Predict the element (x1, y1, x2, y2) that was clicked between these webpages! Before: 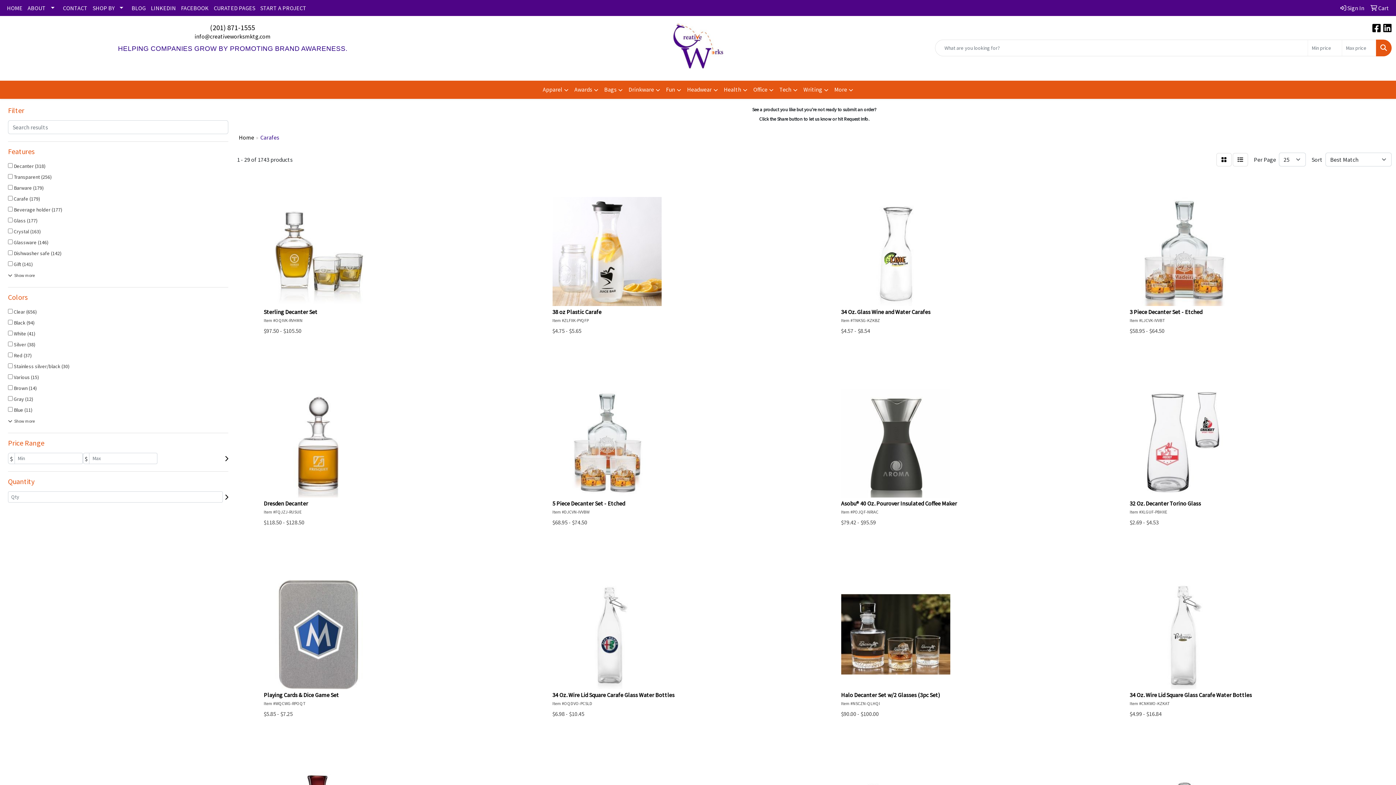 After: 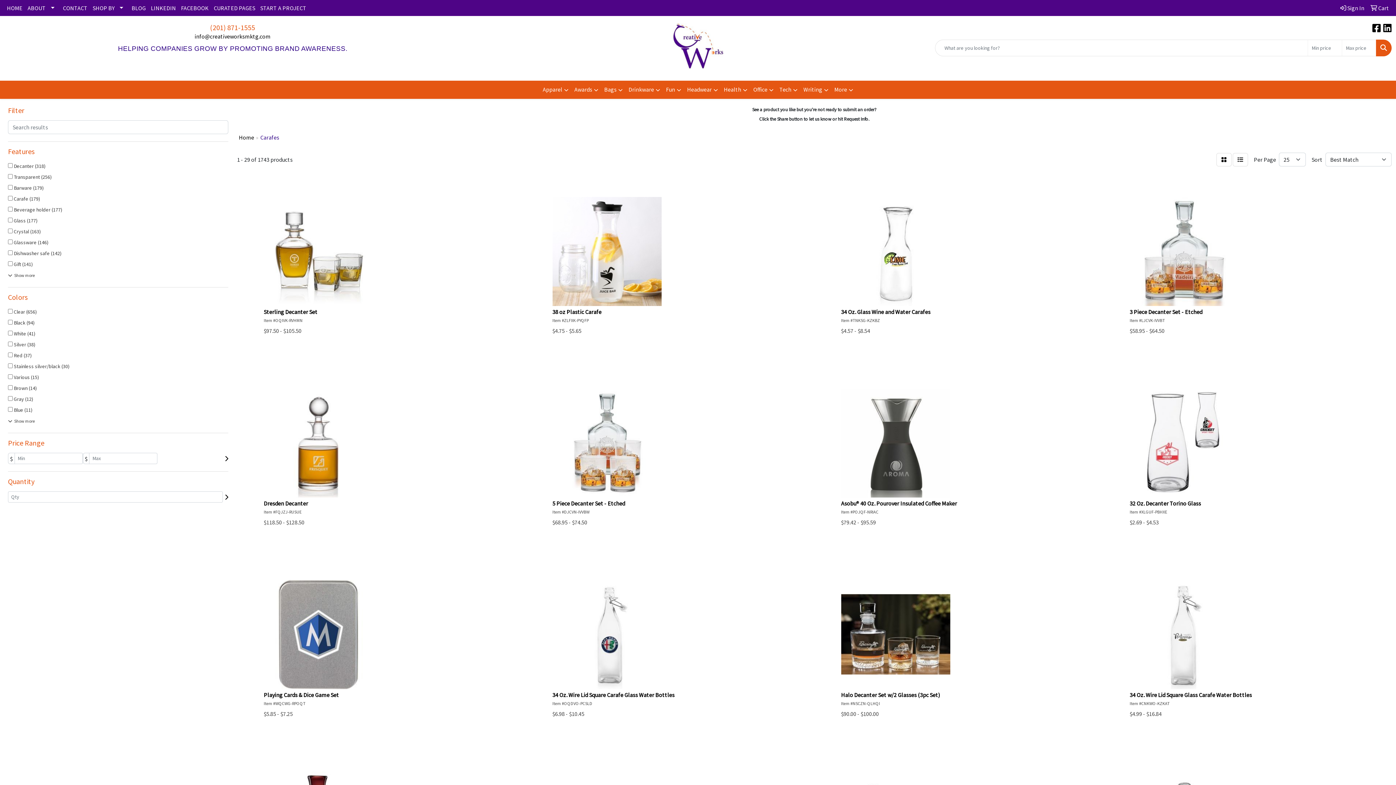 Action: bbox: (210, 22, 255, 32) label: (201) 871-1555